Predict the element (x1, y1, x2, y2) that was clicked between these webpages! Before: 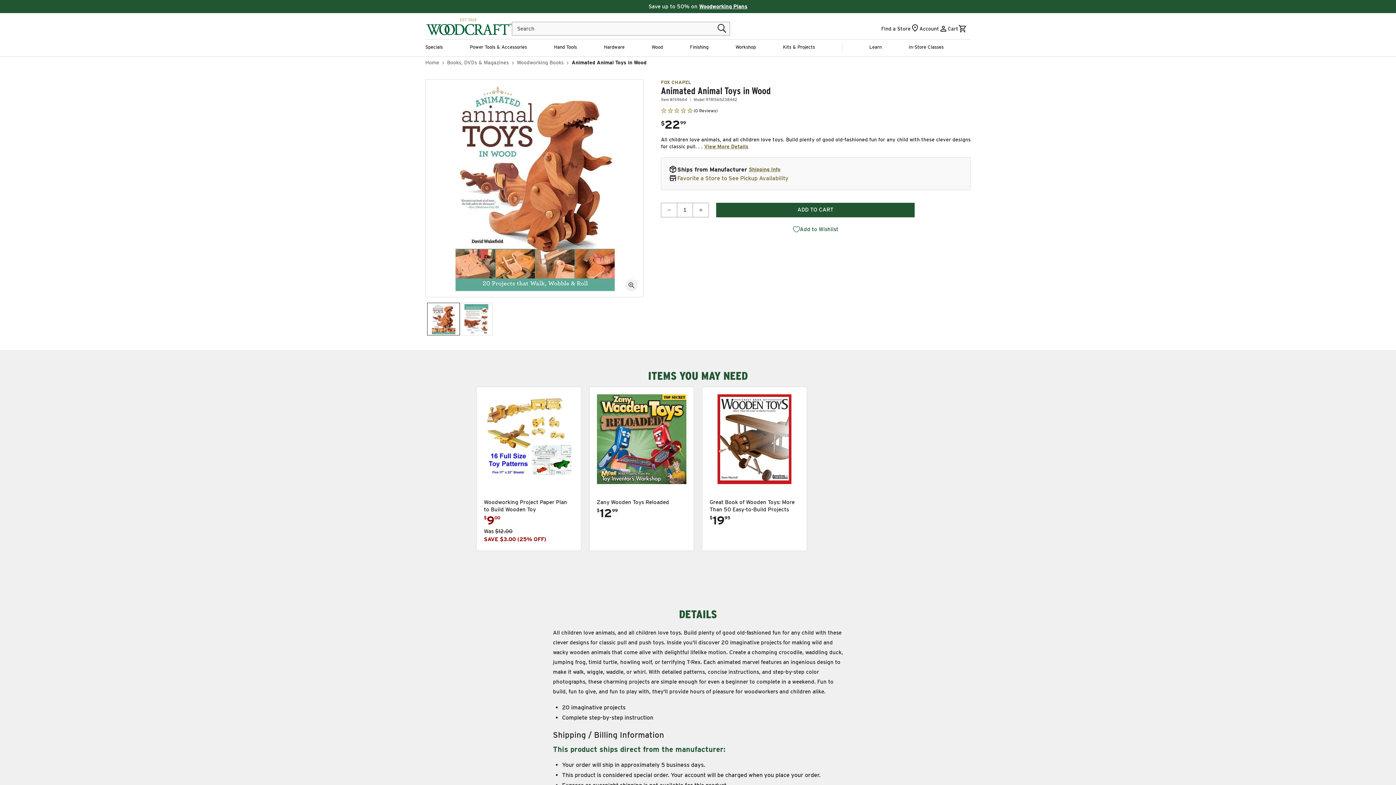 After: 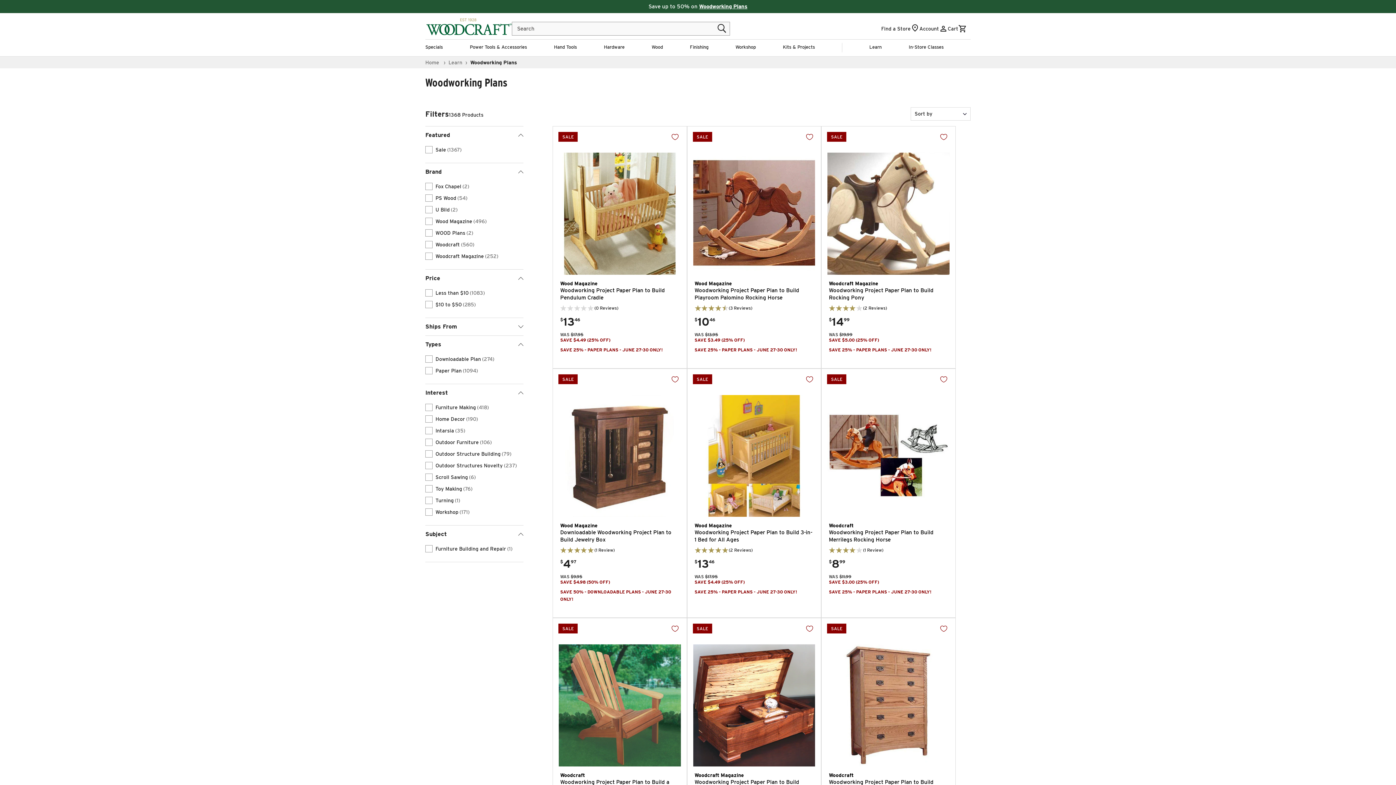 Action: bbox: (699, 2, 747, 10) label: Woodworking Plans